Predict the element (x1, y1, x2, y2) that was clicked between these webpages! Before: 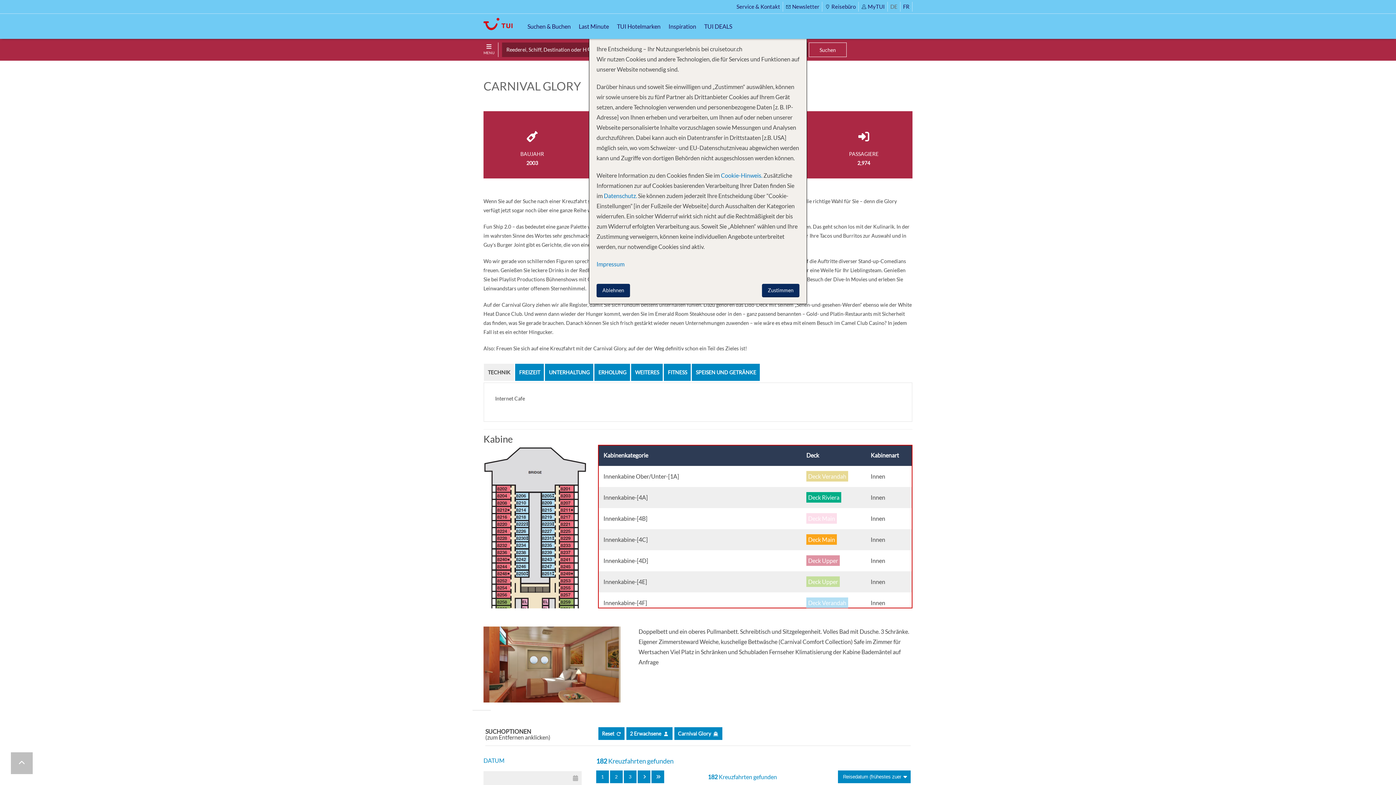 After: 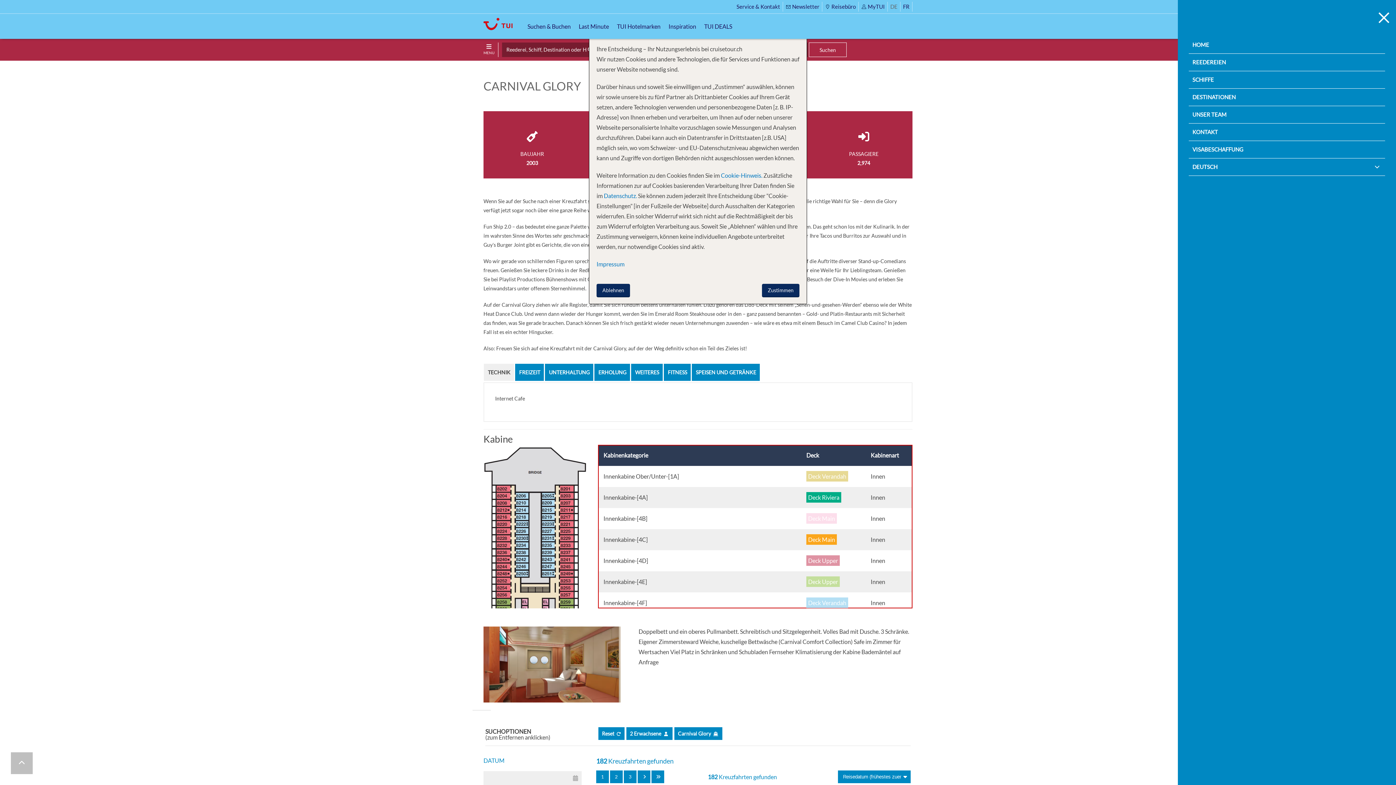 Action: bbox: (483, 42, 498, 57) label: MENU